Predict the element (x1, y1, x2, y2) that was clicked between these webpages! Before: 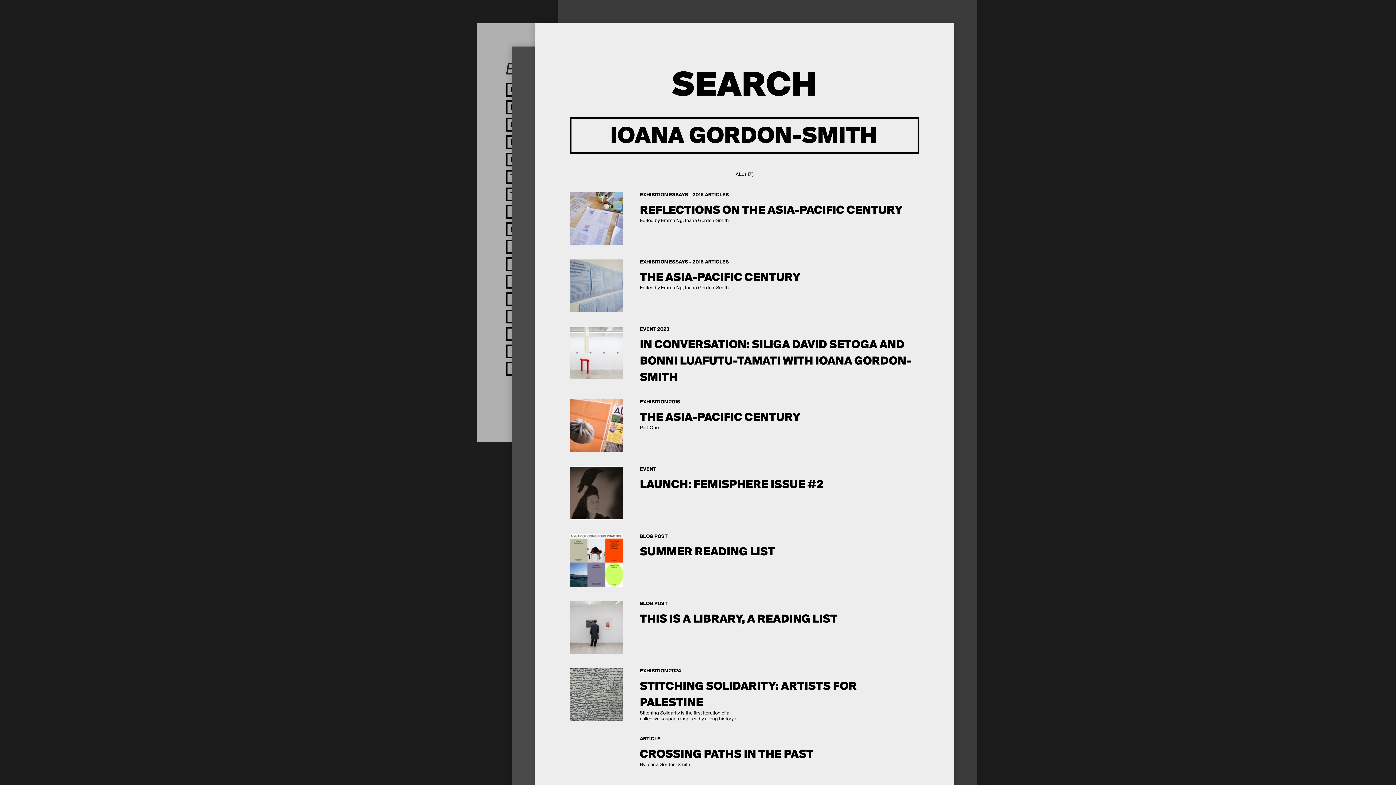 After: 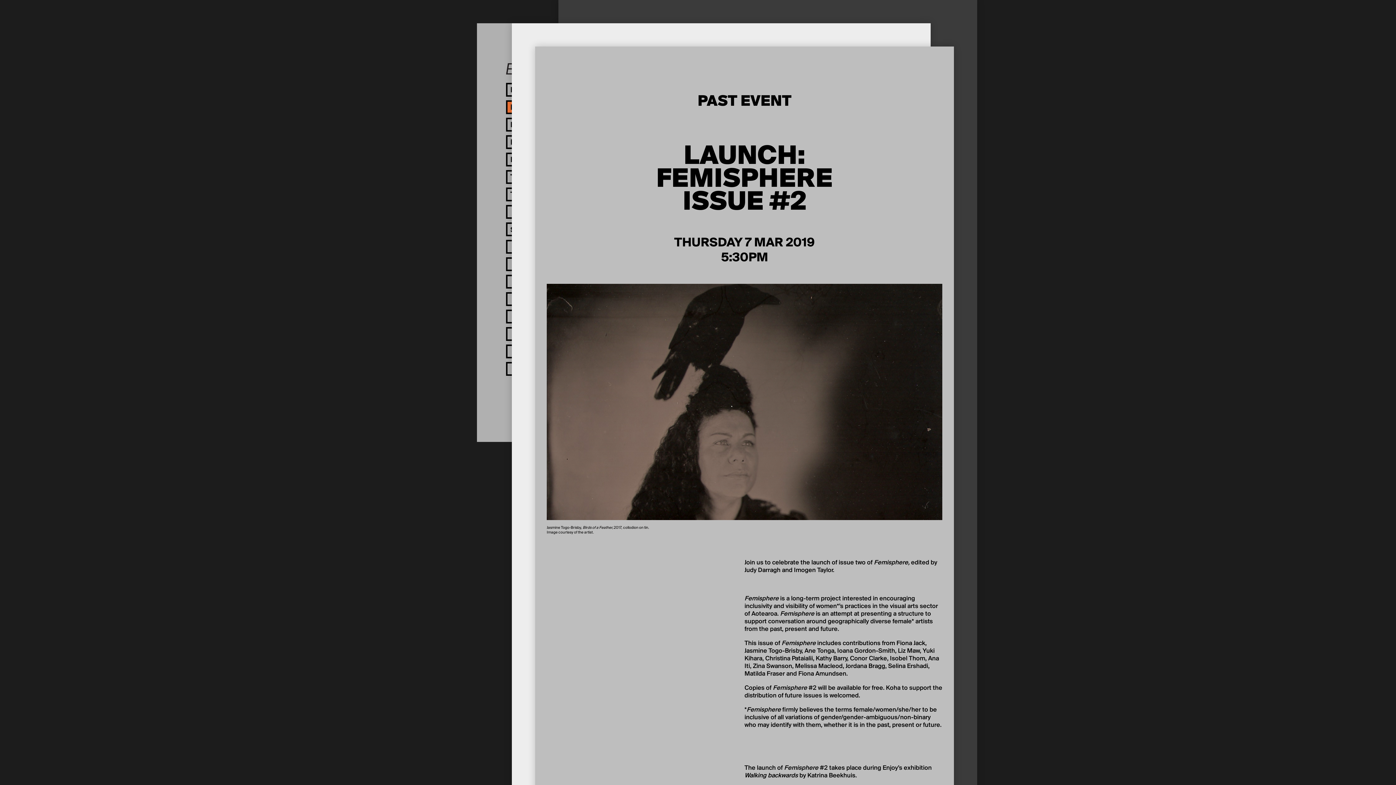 Action: bbox: (570, 466, 919, 525) label: EVENT
LAUNCH: FEMISPHERE ISSUE #2